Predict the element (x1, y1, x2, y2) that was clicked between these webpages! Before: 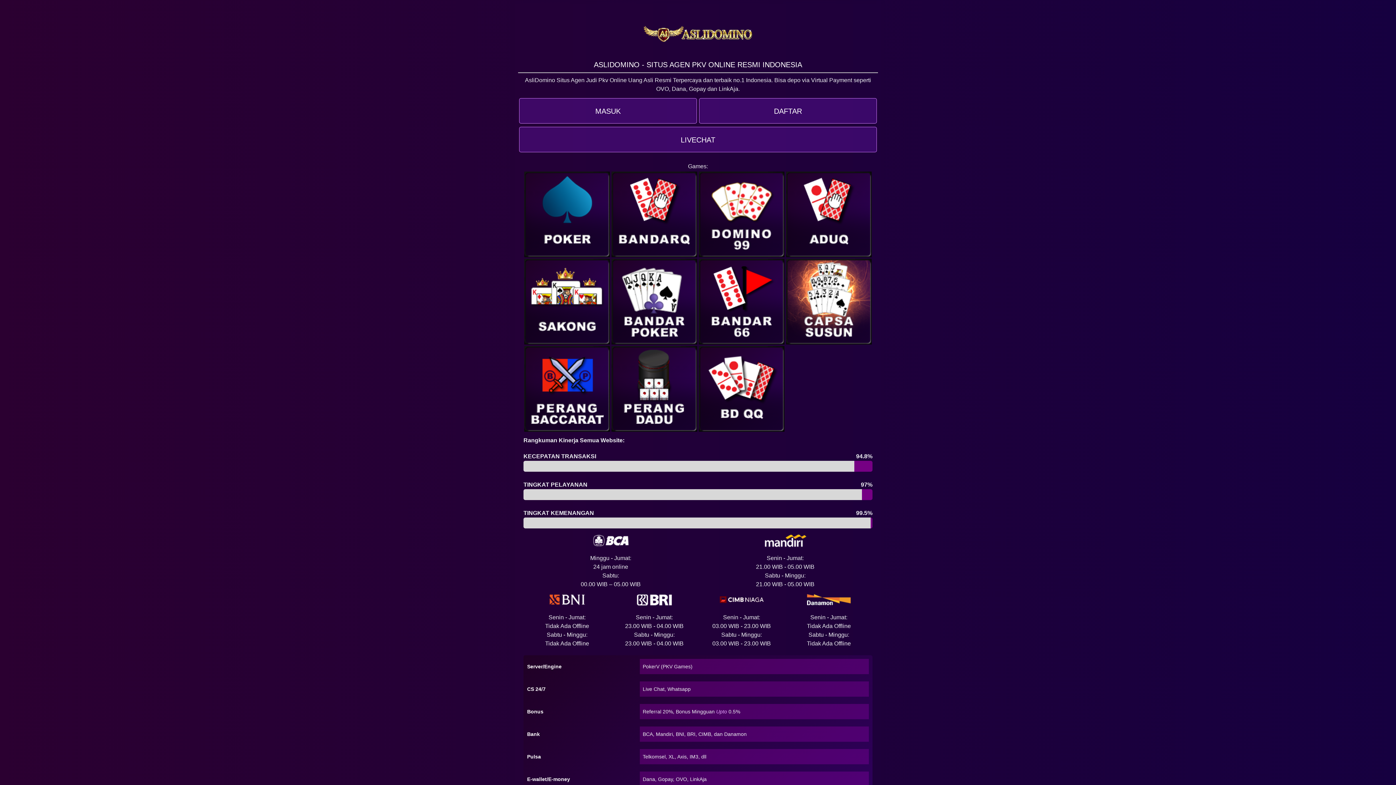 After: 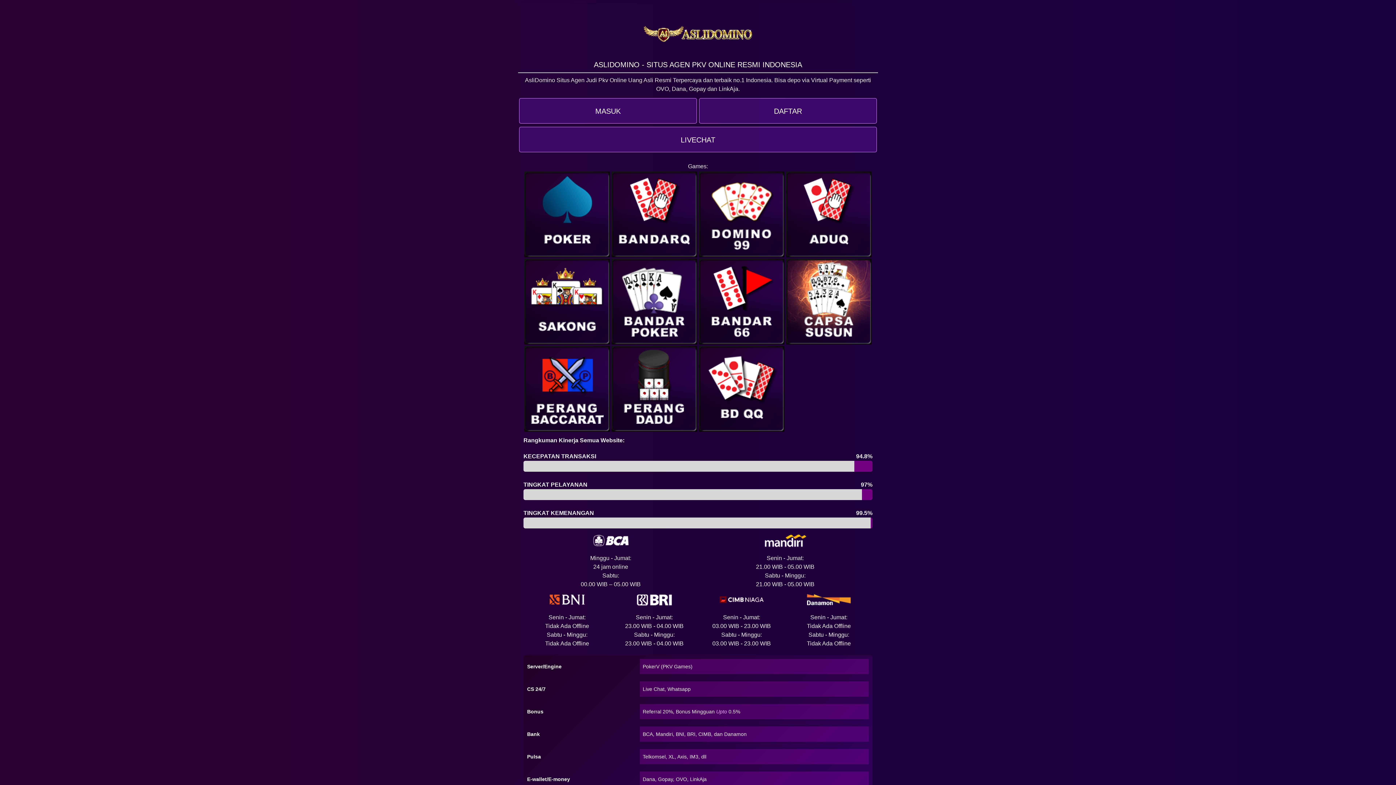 Action: bbox: (524, 171, 610, 257)